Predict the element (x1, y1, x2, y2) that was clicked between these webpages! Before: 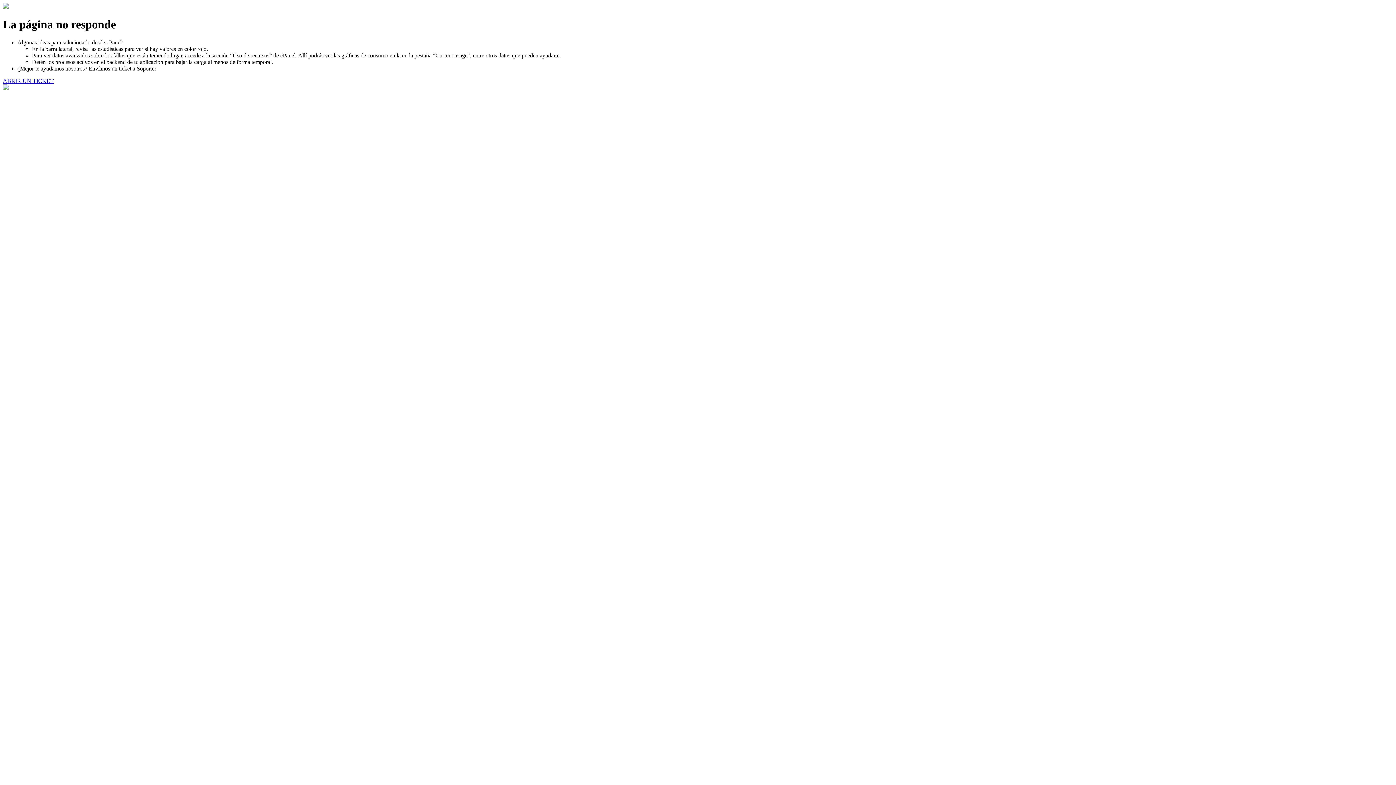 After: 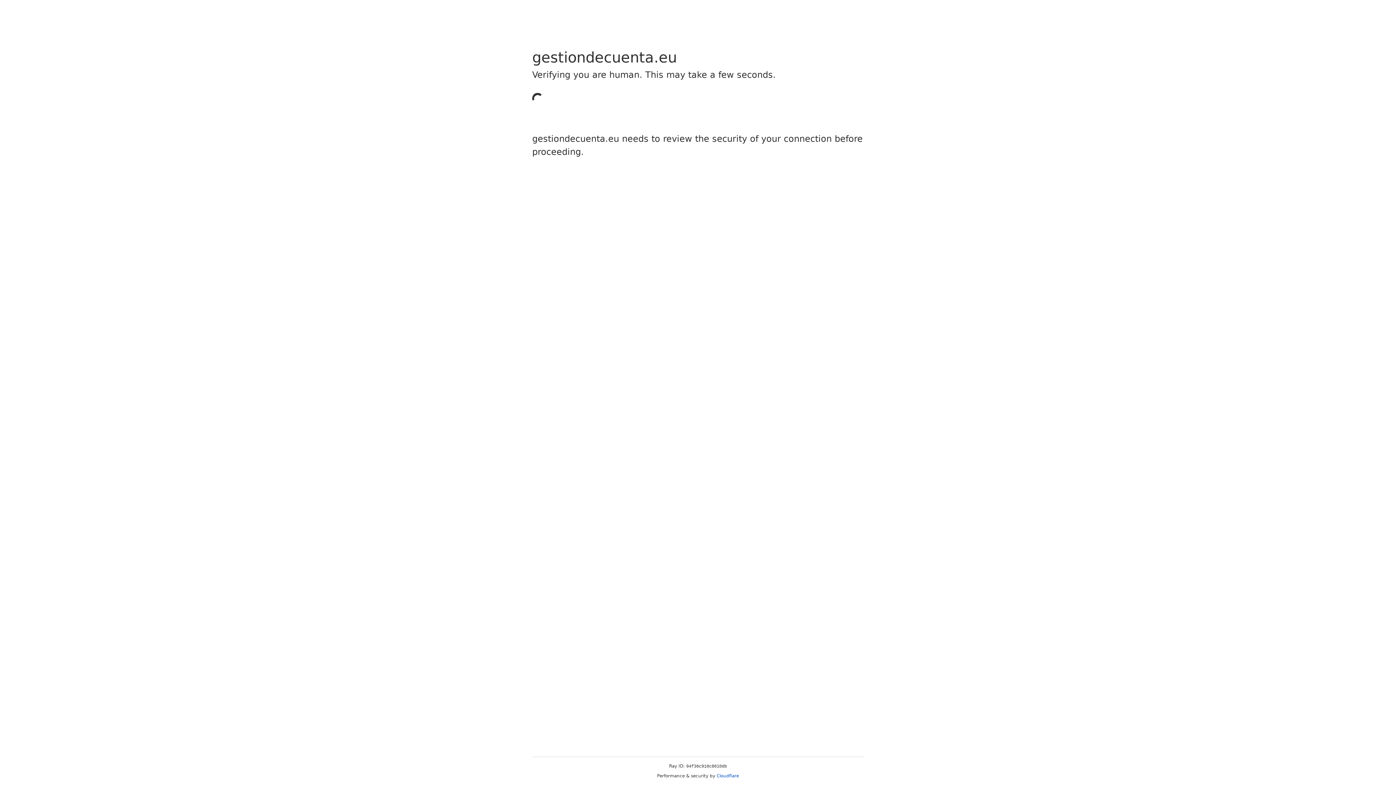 Action: bbox: (2, 77, 53, 83) label: ABRIR UN TICKET